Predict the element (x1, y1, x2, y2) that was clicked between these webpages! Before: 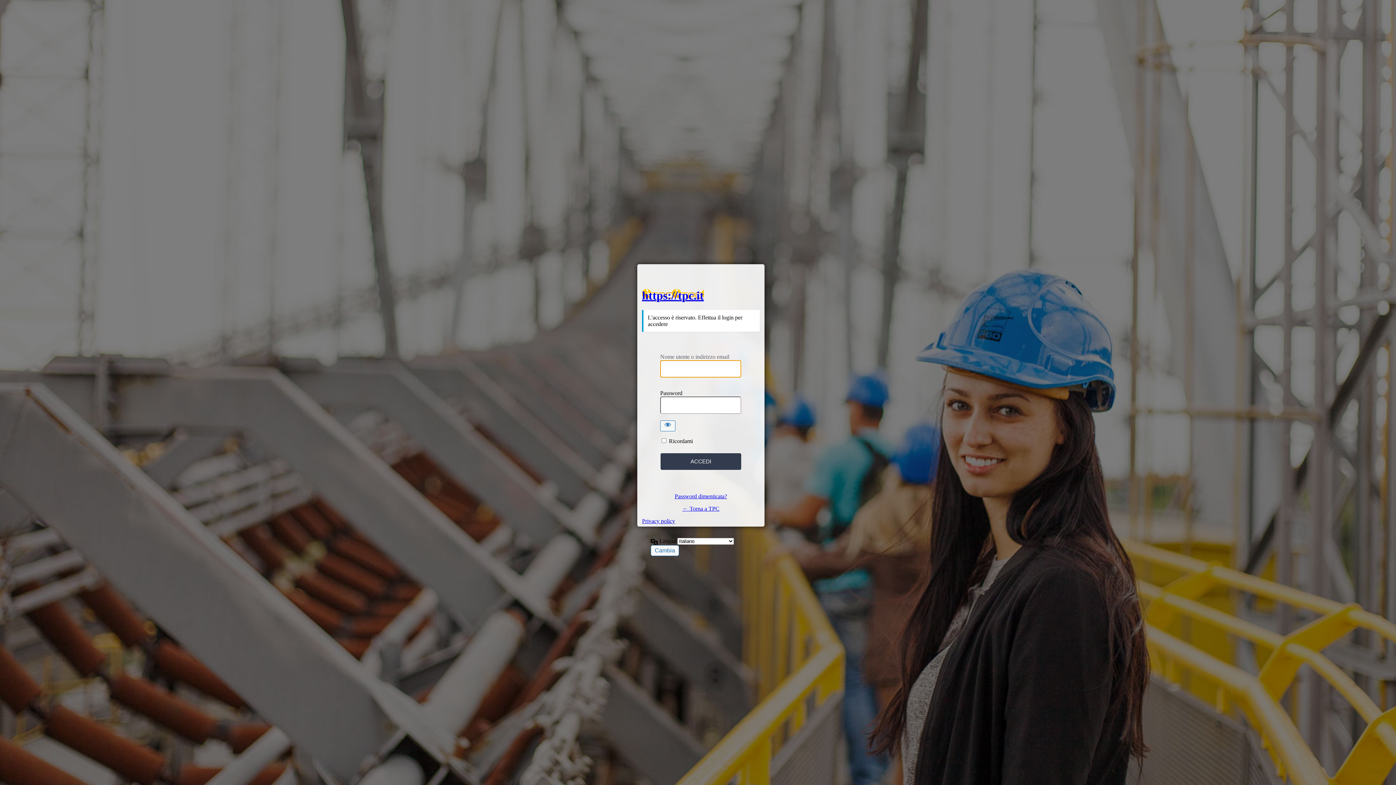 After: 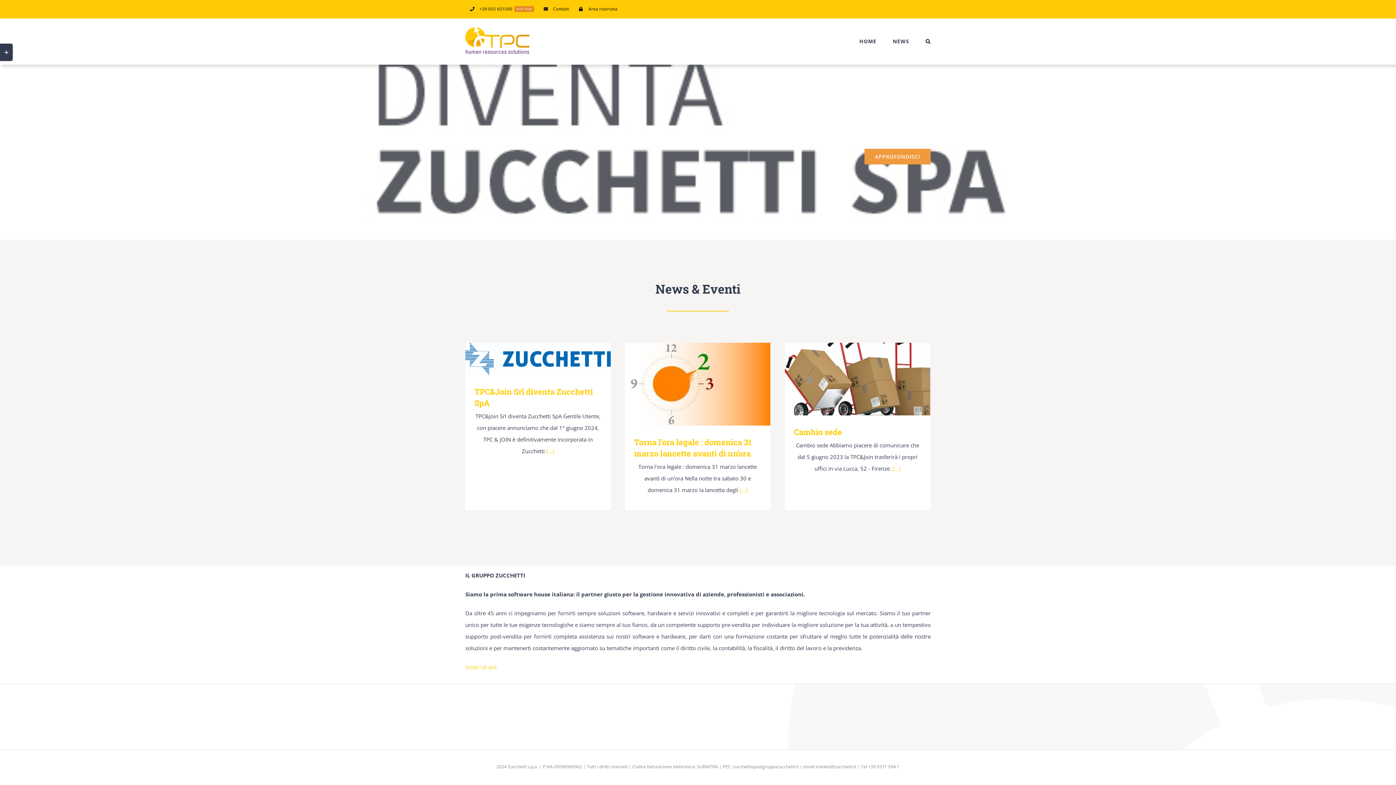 Action: bbox: (642, 288, 704, 302) label: https://tpc.it